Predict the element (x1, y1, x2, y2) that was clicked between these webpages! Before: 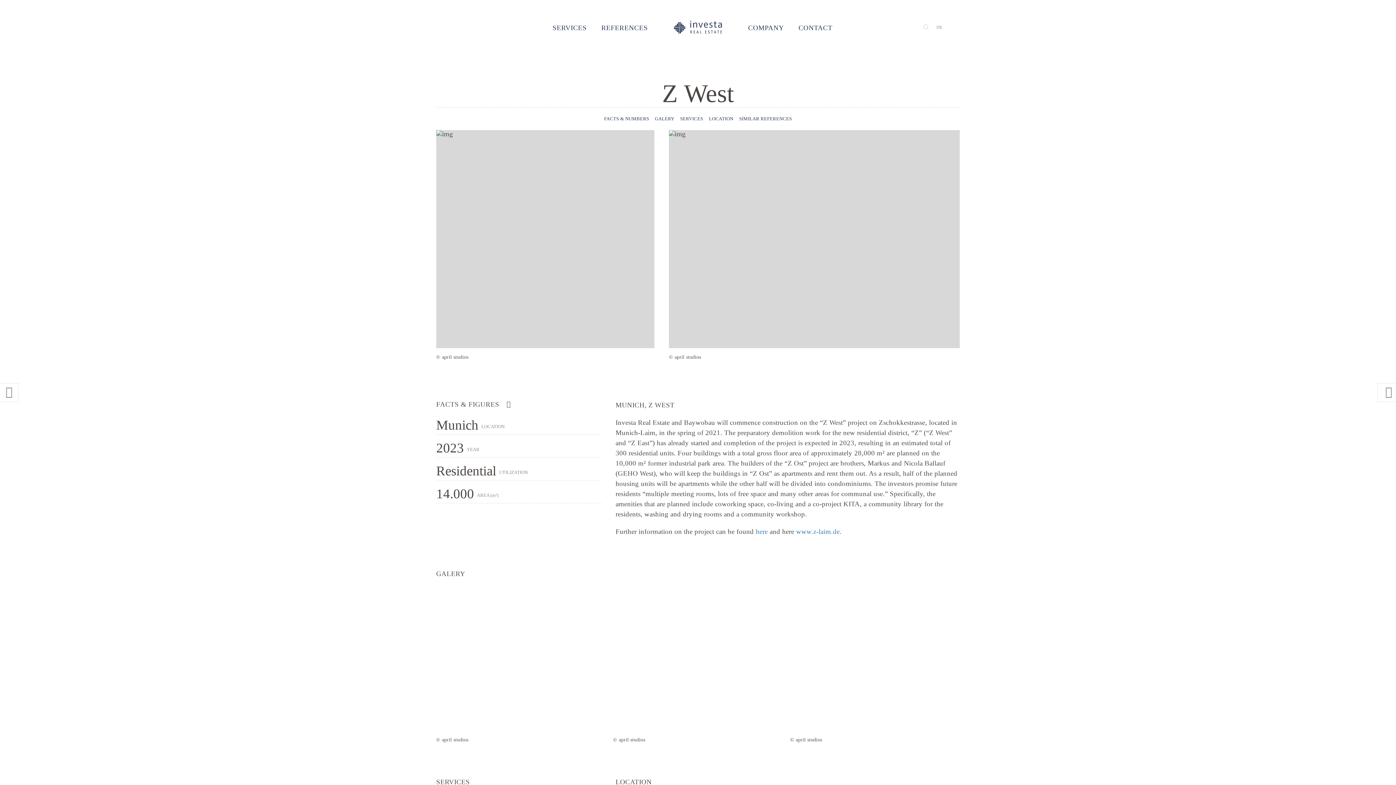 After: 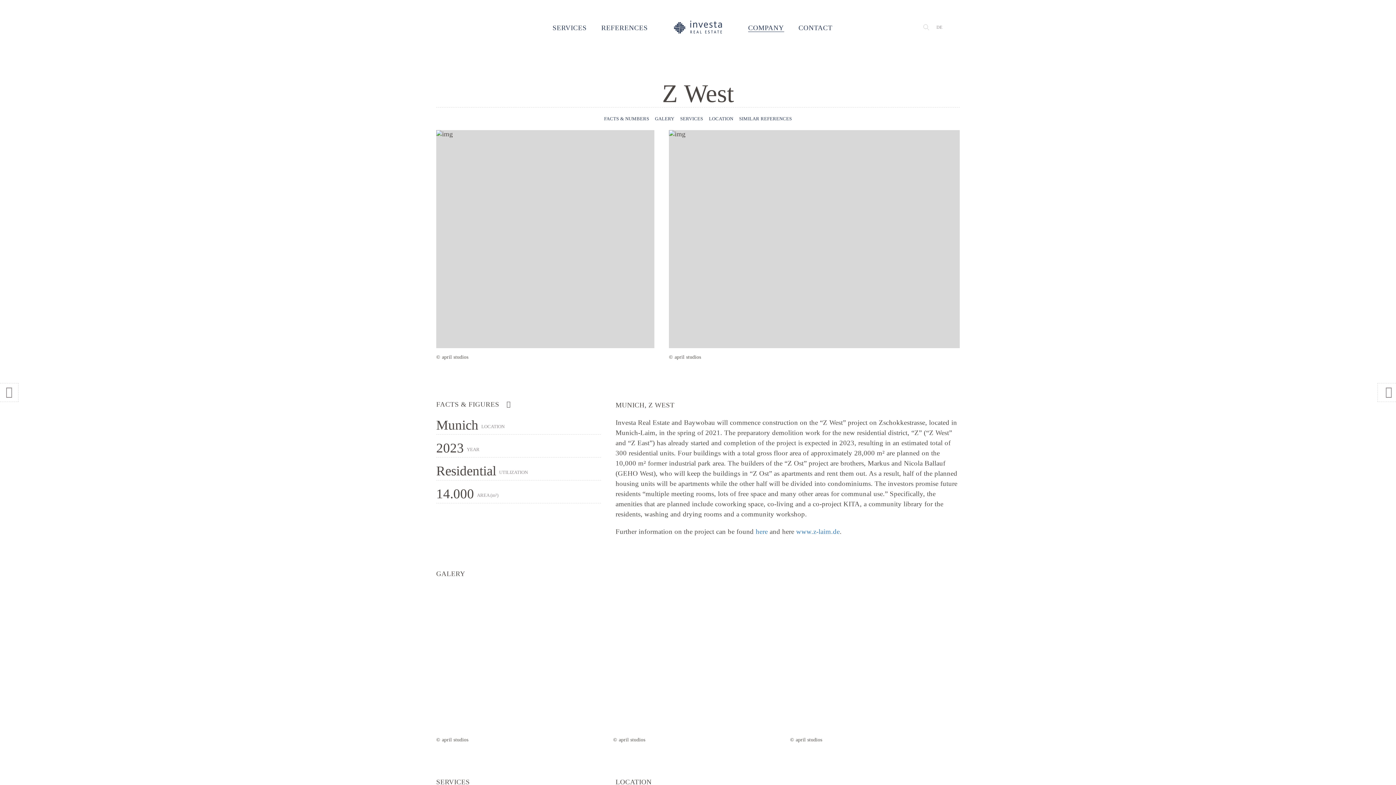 Action: bbox: (748, 24, 784, 32) label: COMPANY